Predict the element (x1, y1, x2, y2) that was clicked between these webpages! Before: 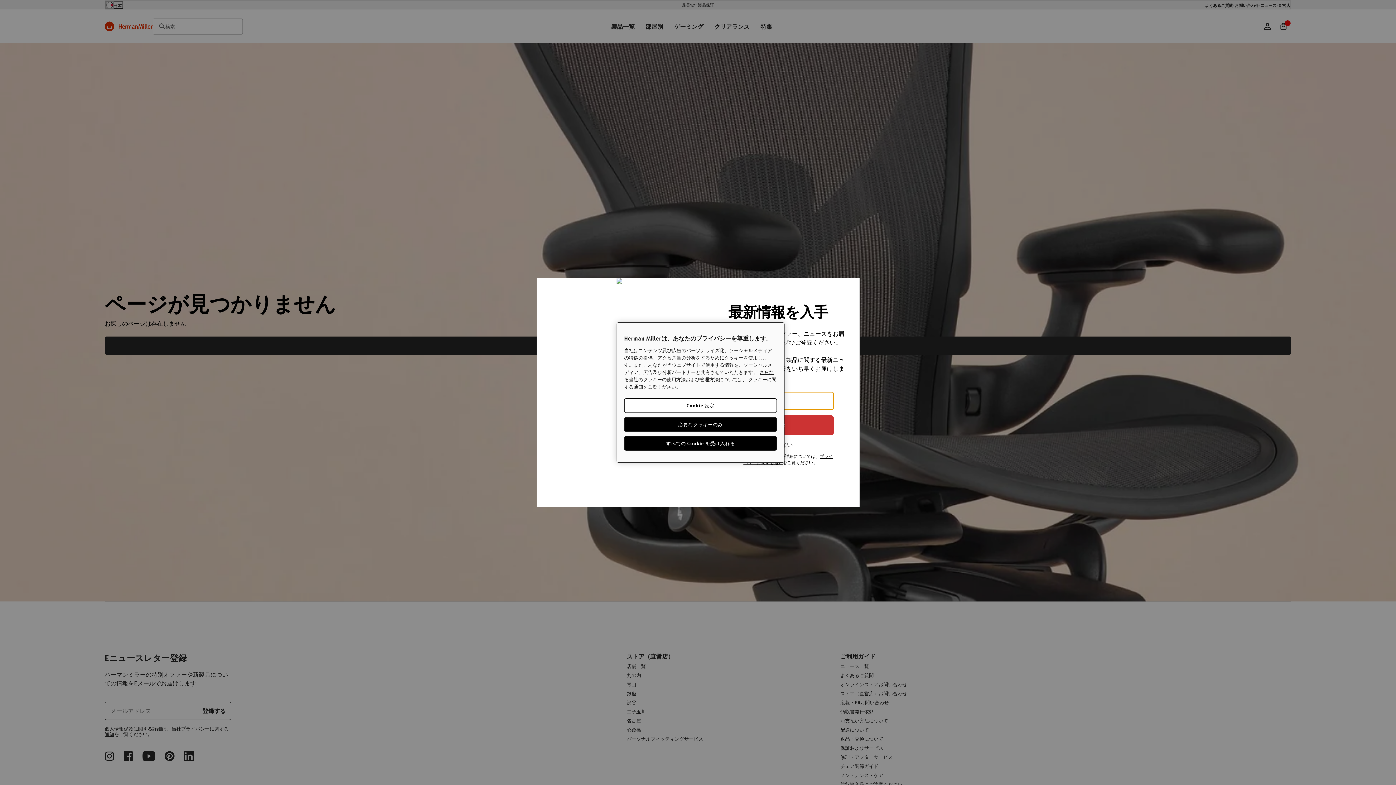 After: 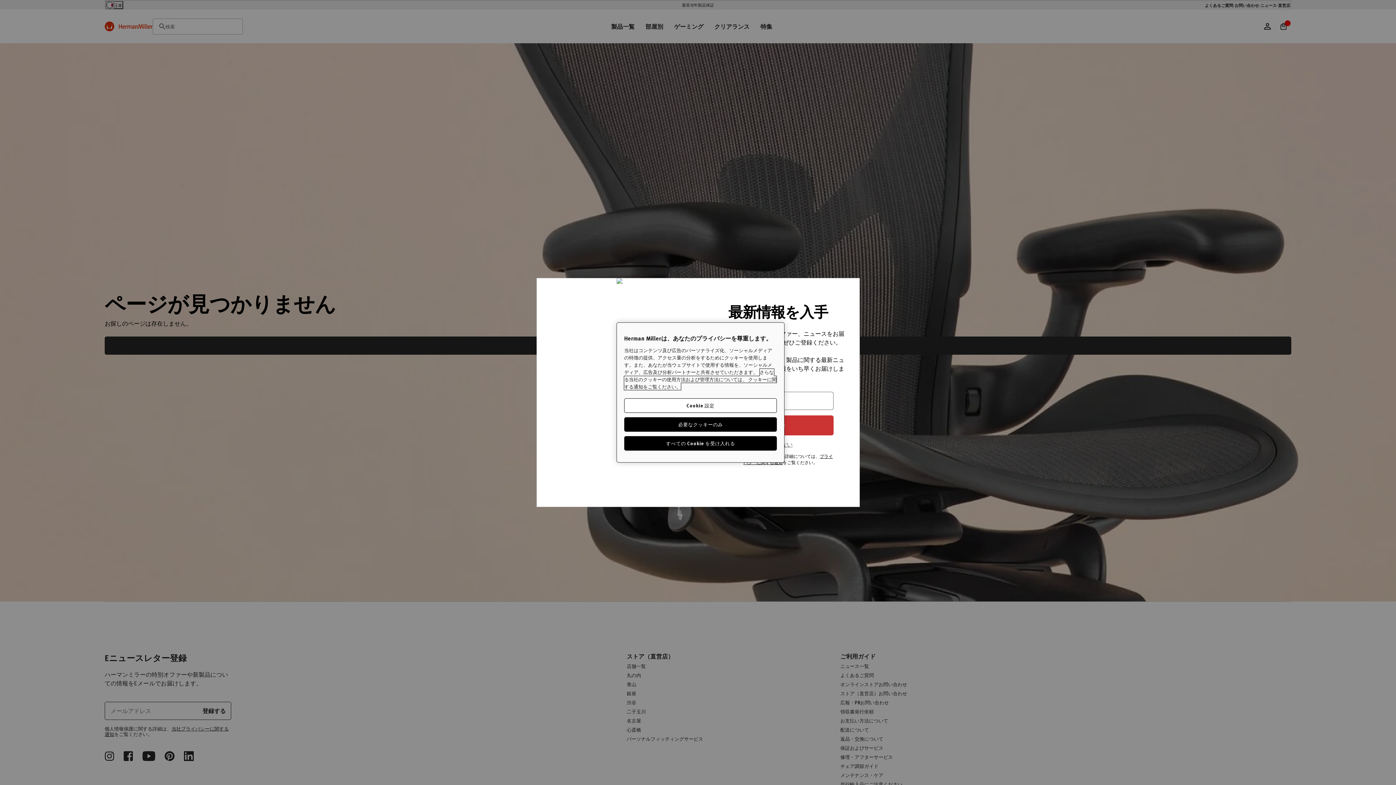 Action: label: あなたのプライバシーを守るための詳細設定, 新しいタブで開く bbox: (624, 369, 776, 390)